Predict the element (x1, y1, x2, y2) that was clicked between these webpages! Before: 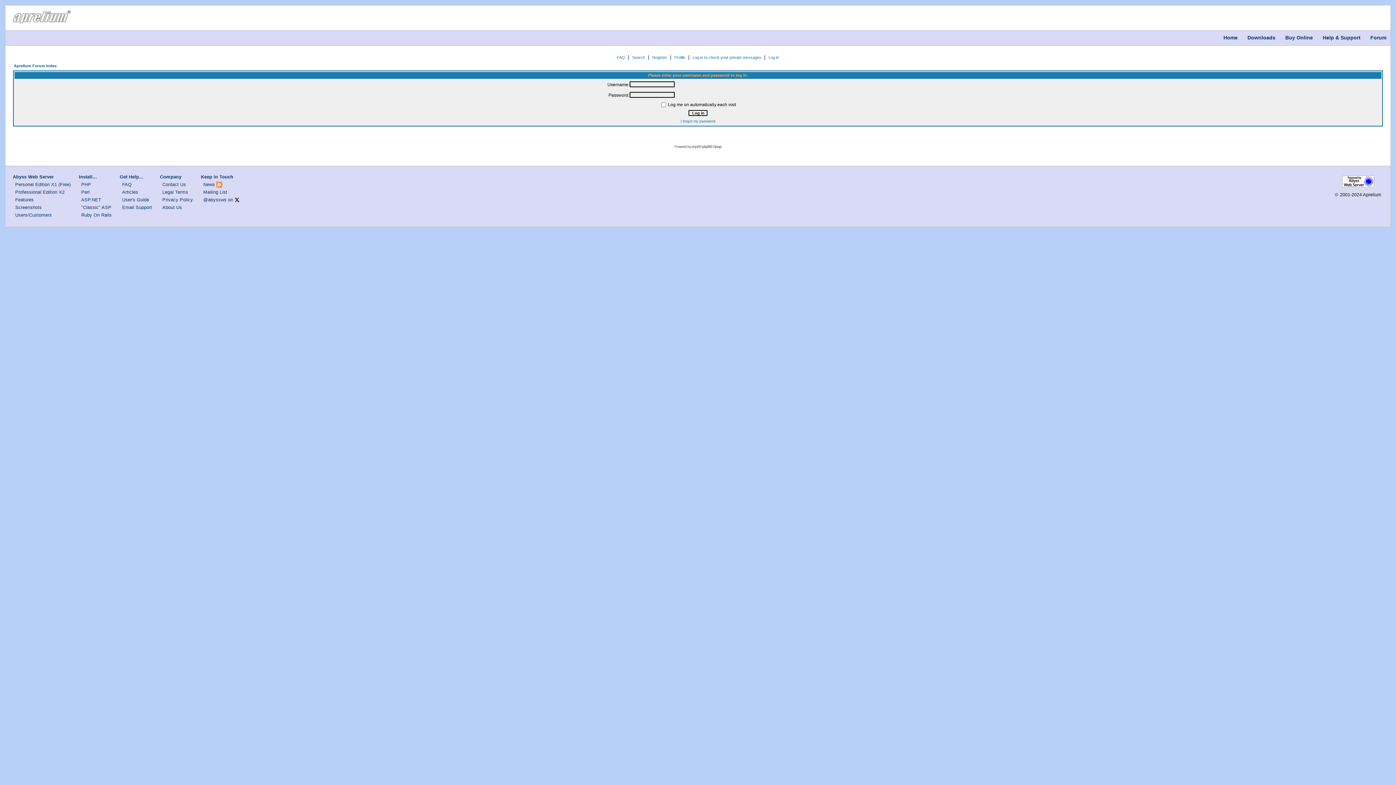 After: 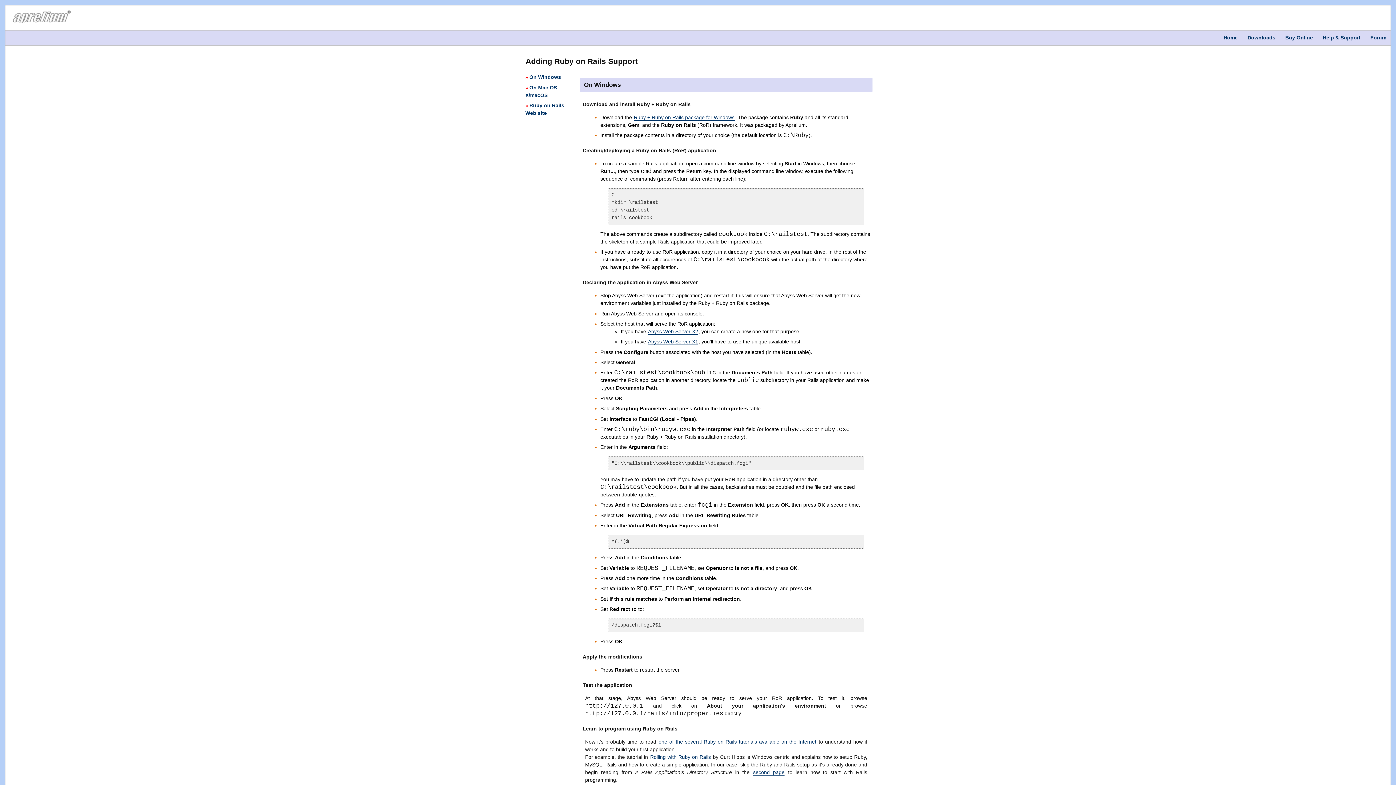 Action: bbox: (81, 212, 111, 217) label: Ruby On Rails